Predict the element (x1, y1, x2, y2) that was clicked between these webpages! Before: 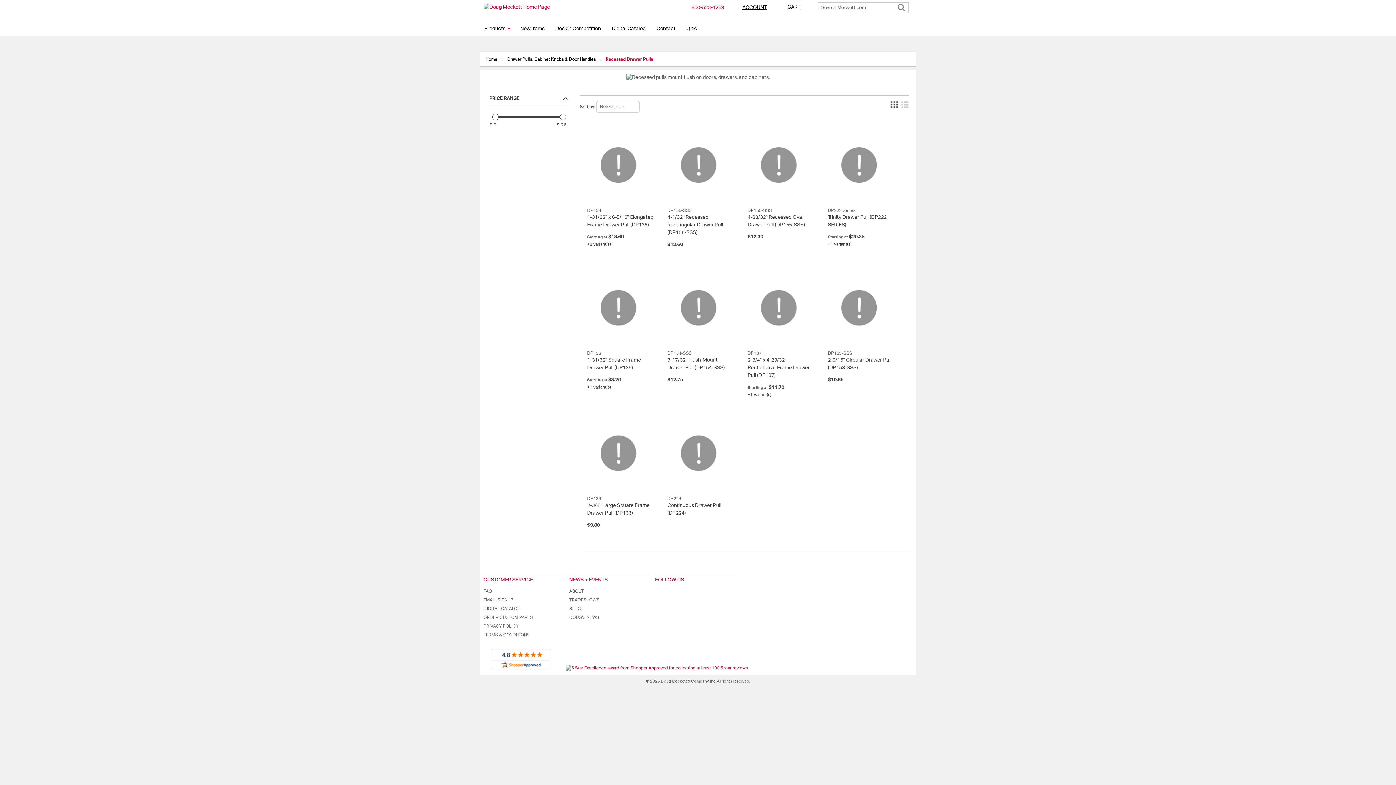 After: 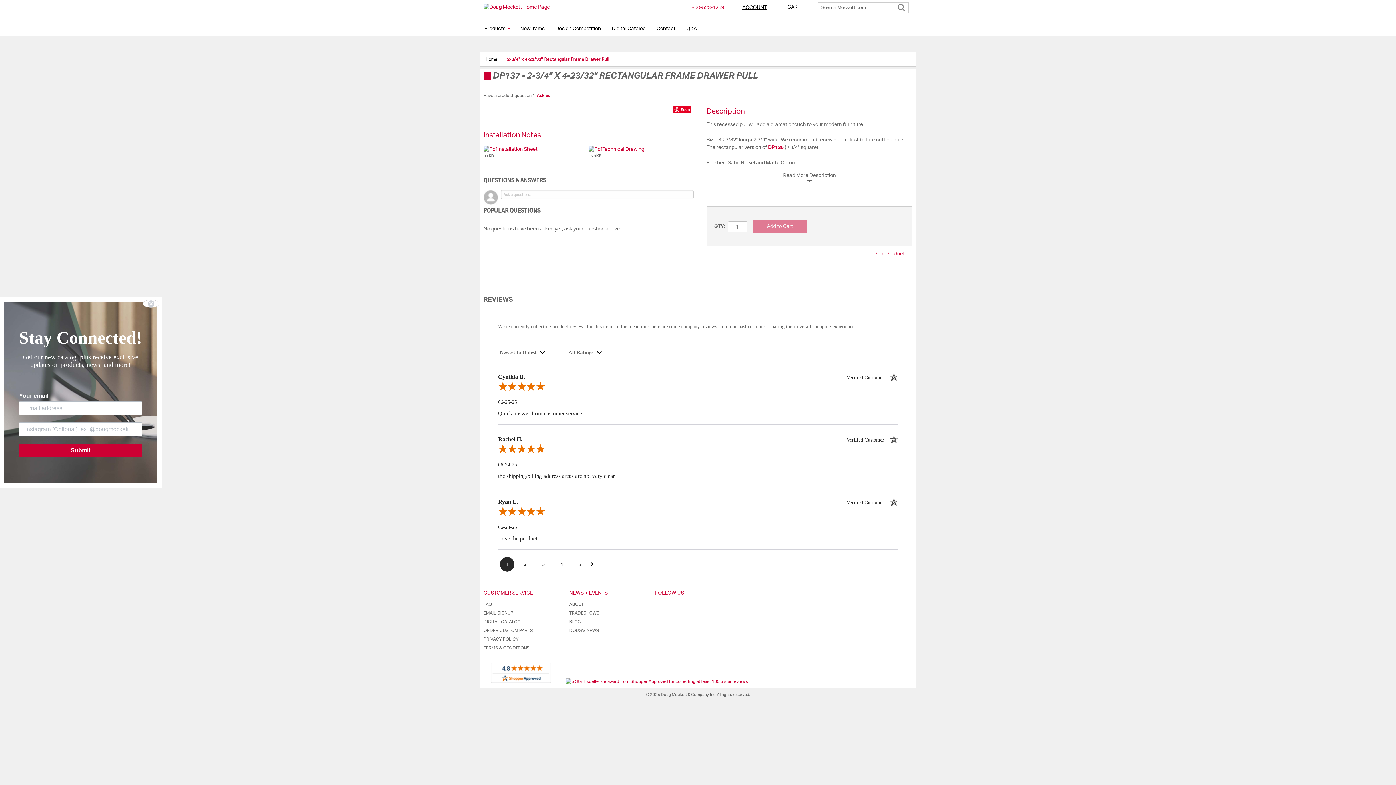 Action: bbox: (747, 357, 809, 378) label: 2-3/4" x 4-23/32" Rectangular Frame Drawer Pull (DP137)